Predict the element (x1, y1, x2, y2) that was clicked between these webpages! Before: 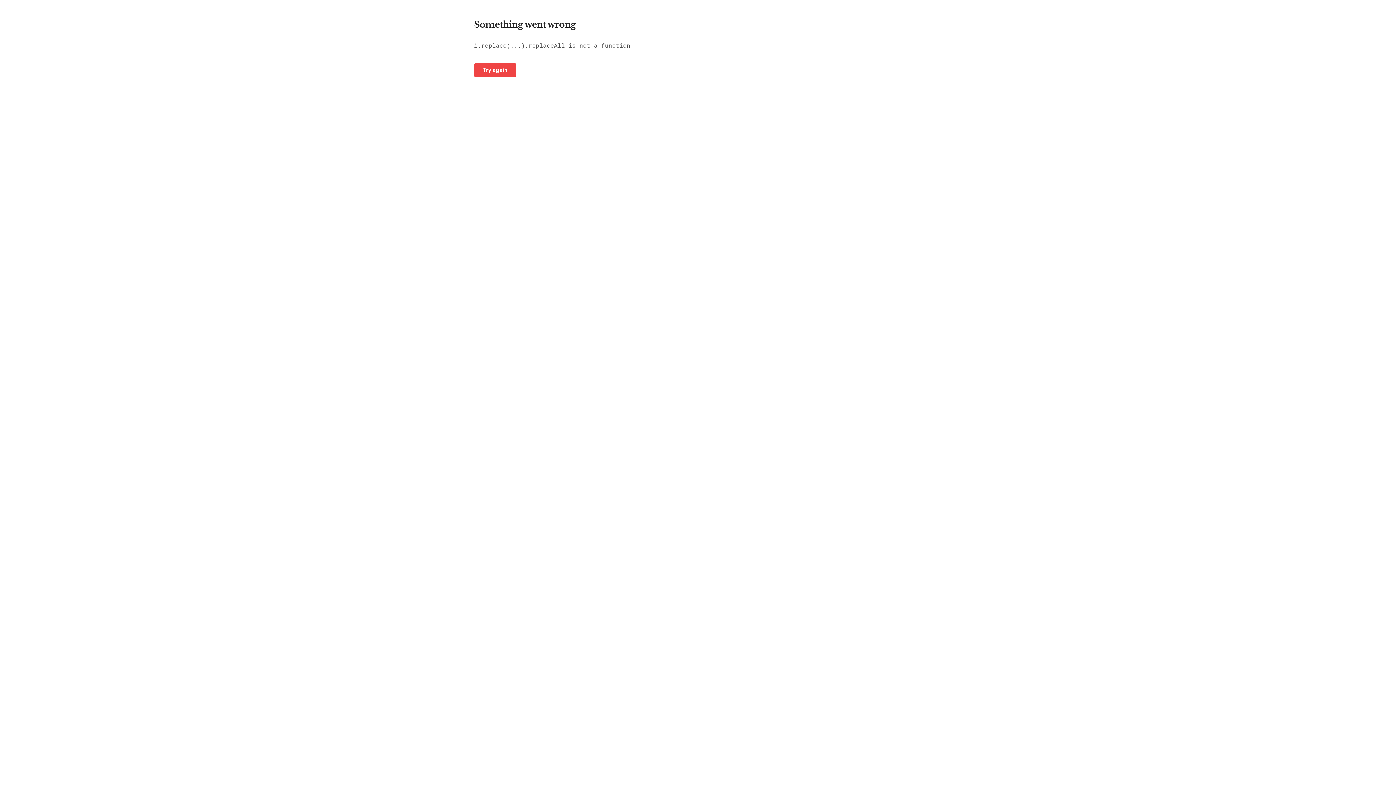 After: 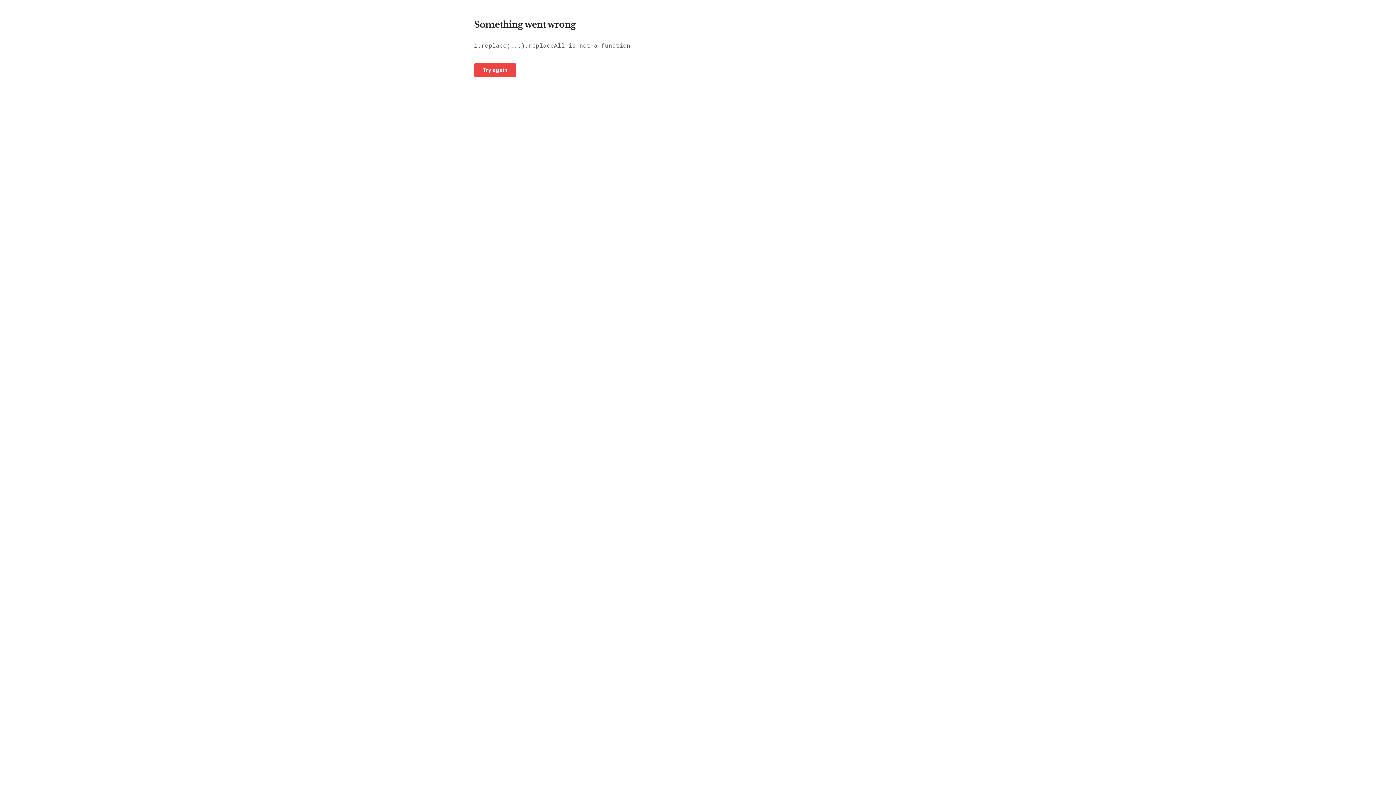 Action: label: Try again bbox: (474, 62, 516, 77)